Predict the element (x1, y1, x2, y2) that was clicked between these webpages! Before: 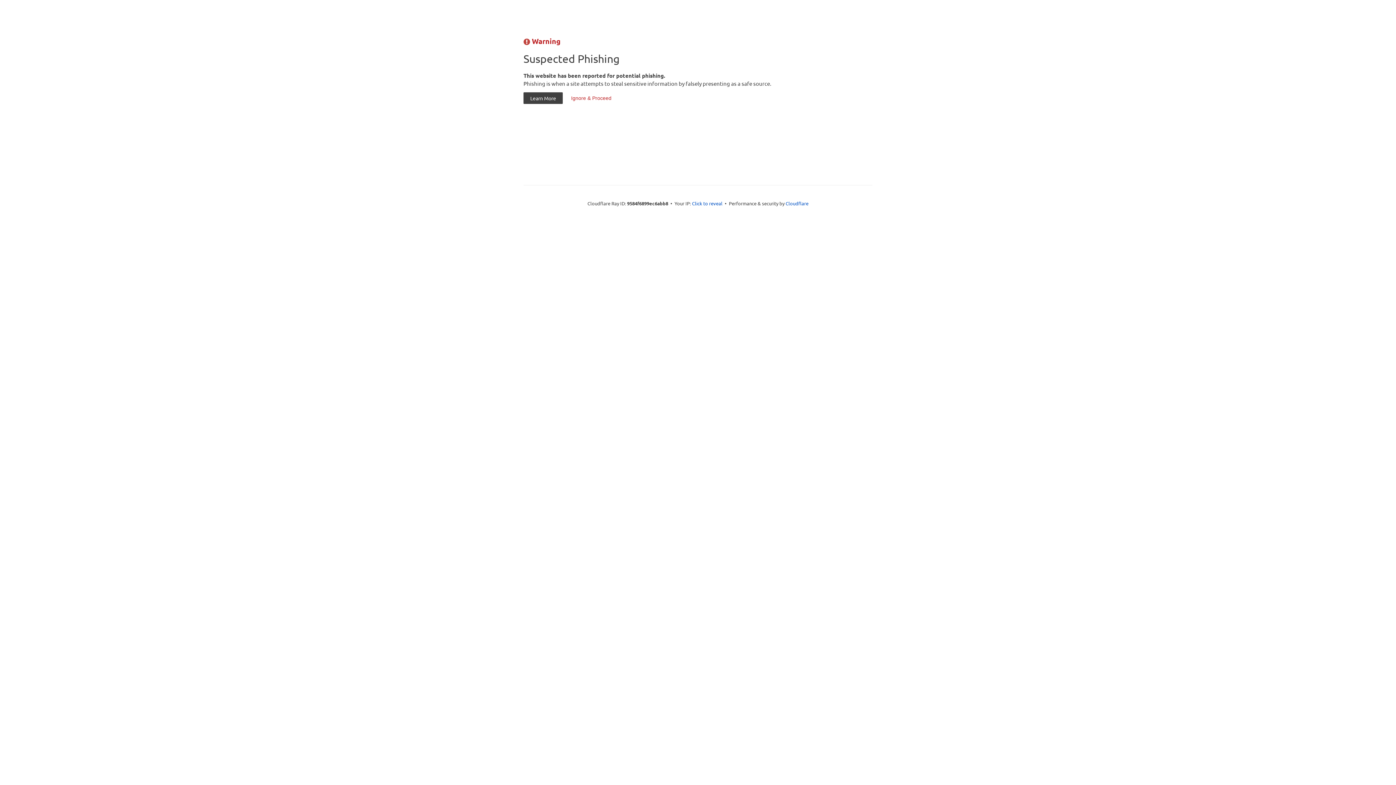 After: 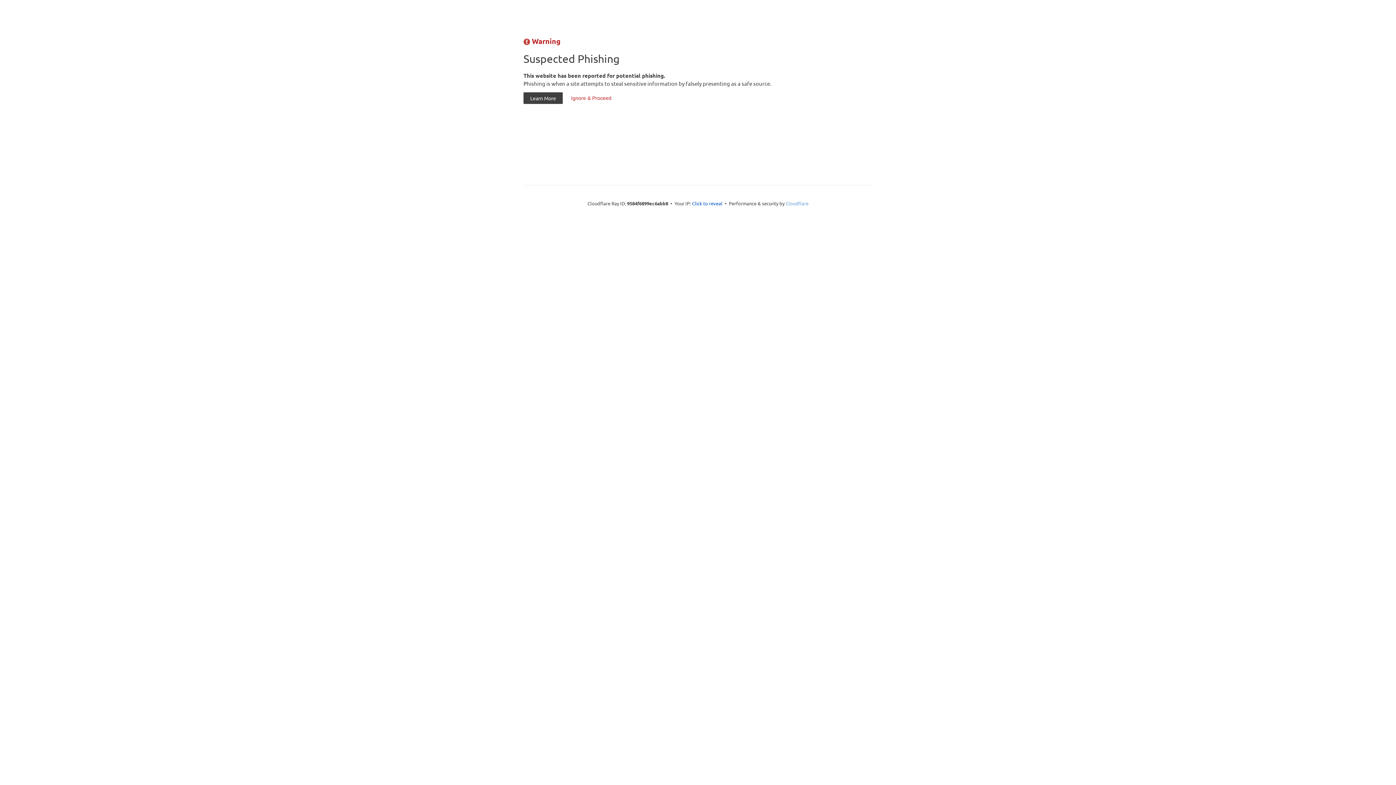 Action: label: Cloudflare bbox: (785, 200, 808, 206)